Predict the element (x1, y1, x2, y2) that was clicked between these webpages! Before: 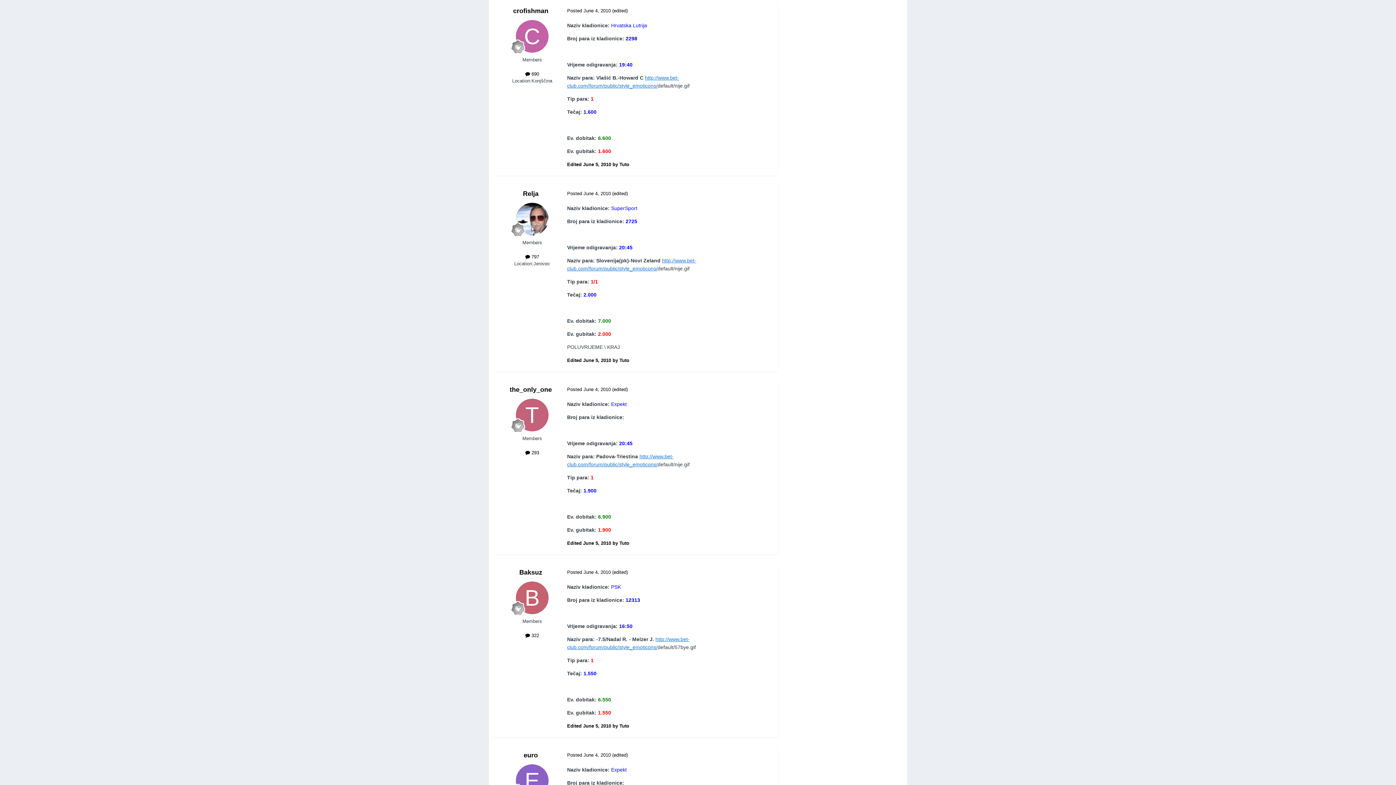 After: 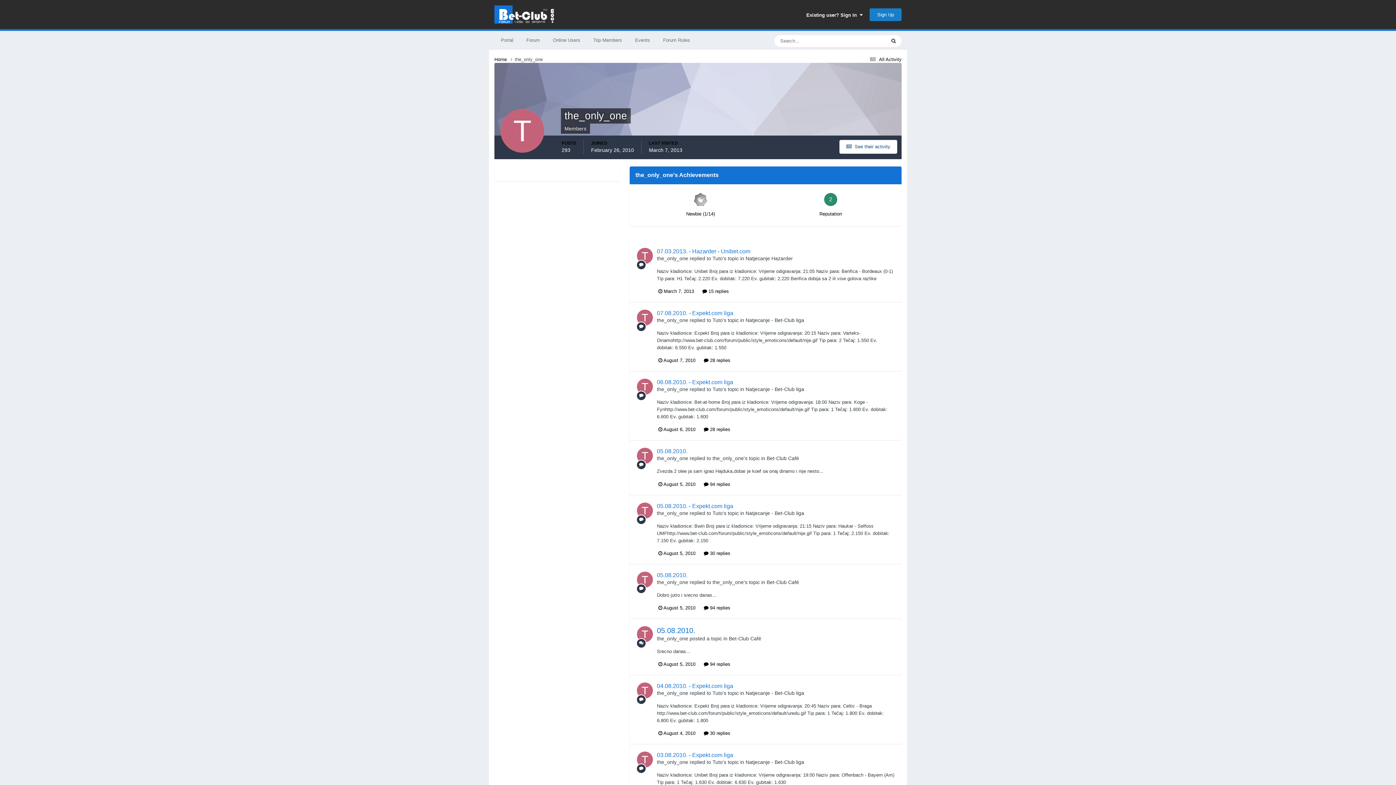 Action: bbox: (516, 399, 548, 431)